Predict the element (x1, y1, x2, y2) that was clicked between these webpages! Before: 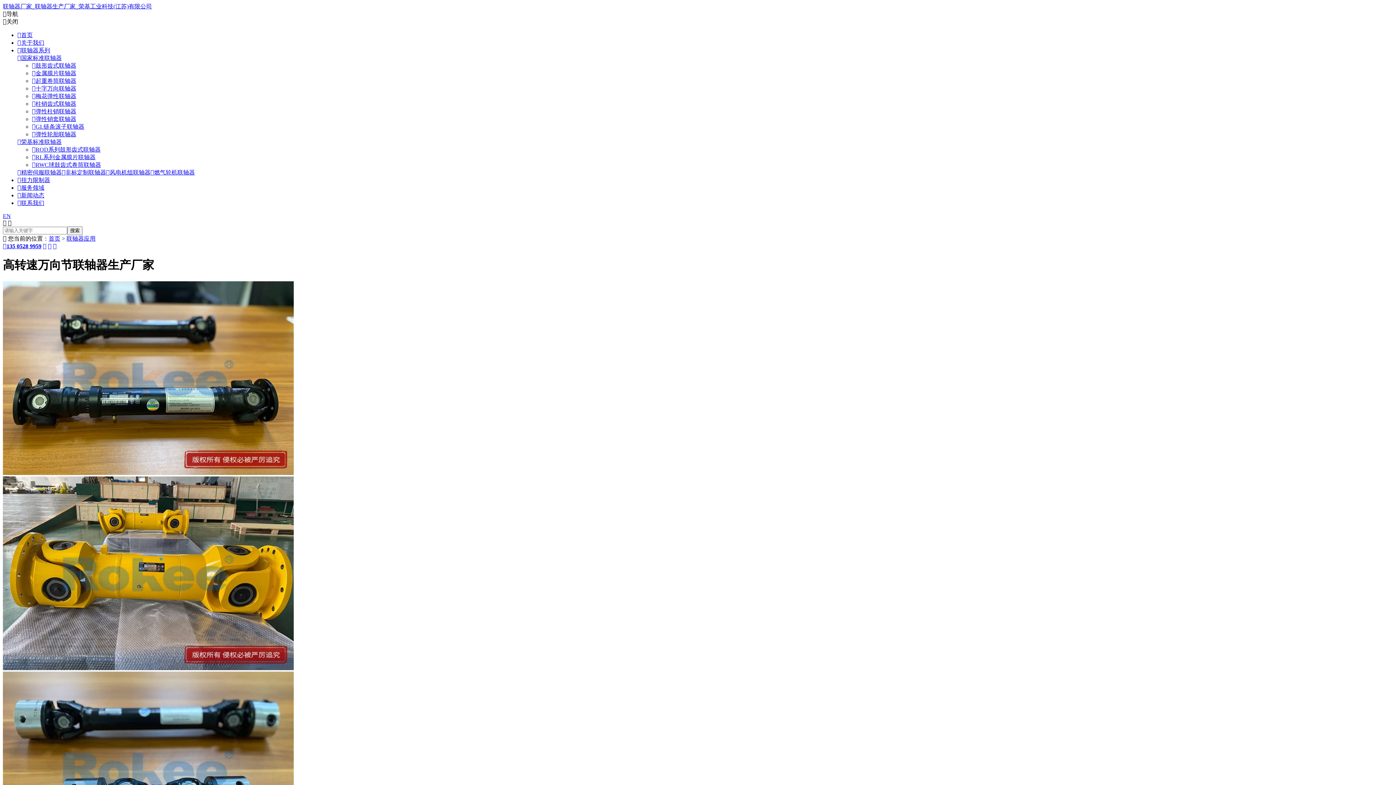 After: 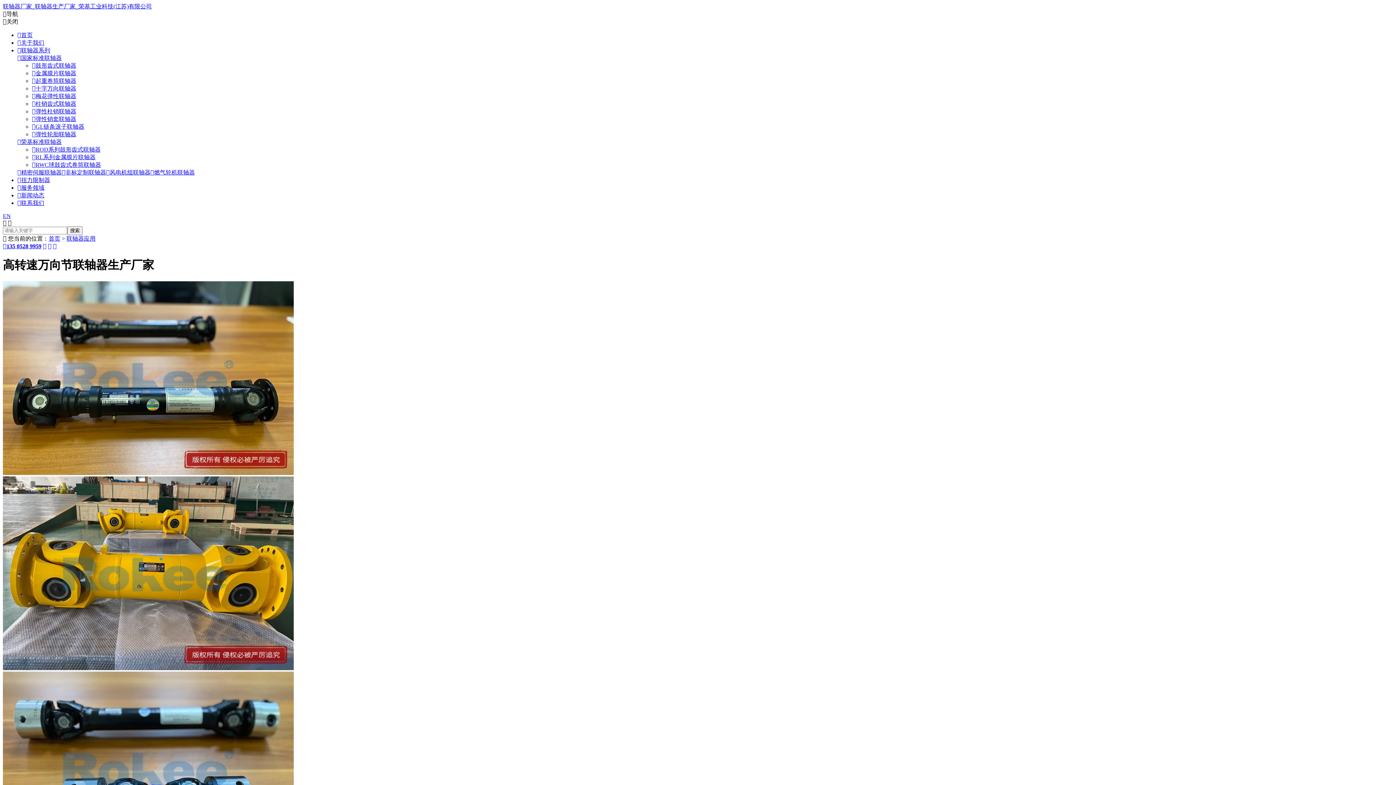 Action: label: 起重卷筒联轴器 bbox: (32, 77, 76, 84)